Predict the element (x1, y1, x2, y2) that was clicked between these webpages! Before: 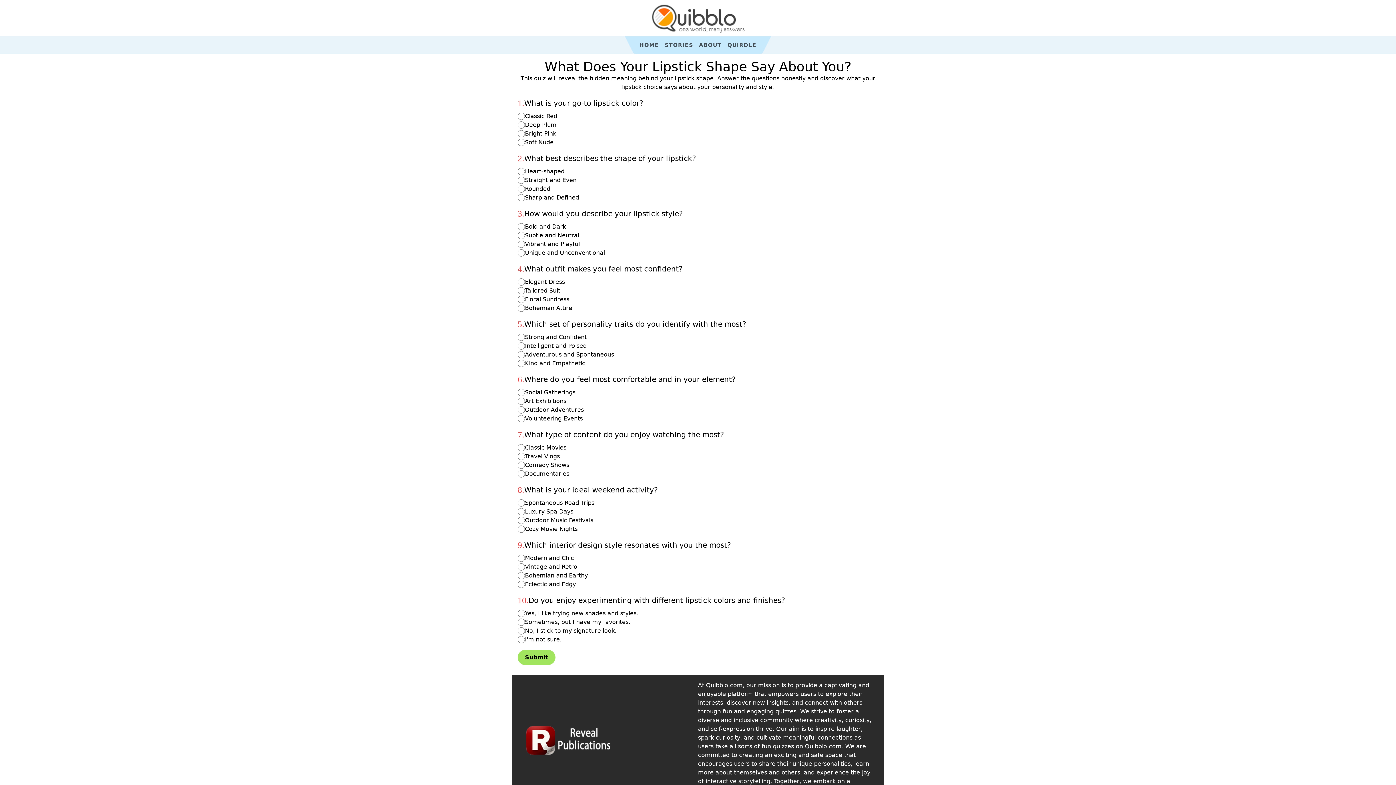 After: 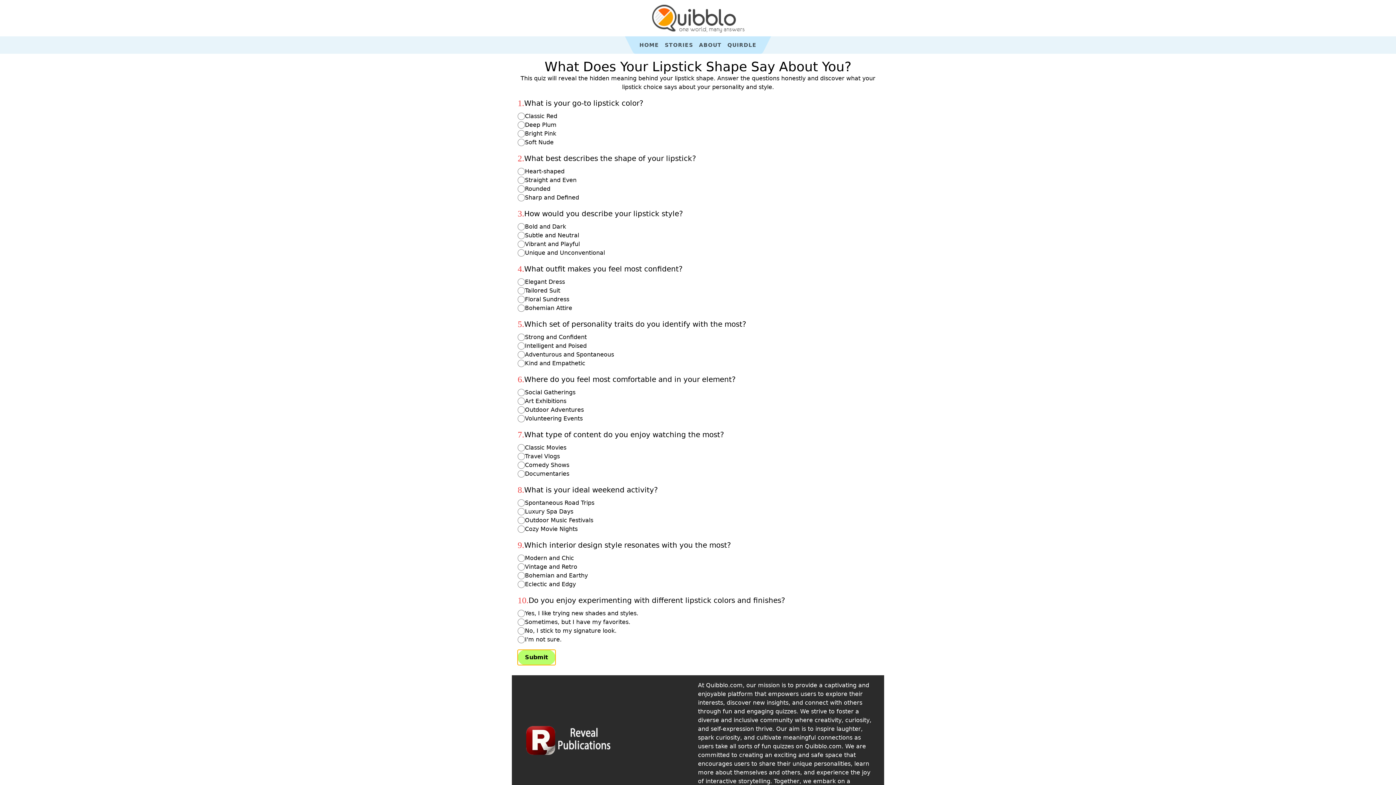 Action: label: Submit bbox: (517, 650, 555, 665)